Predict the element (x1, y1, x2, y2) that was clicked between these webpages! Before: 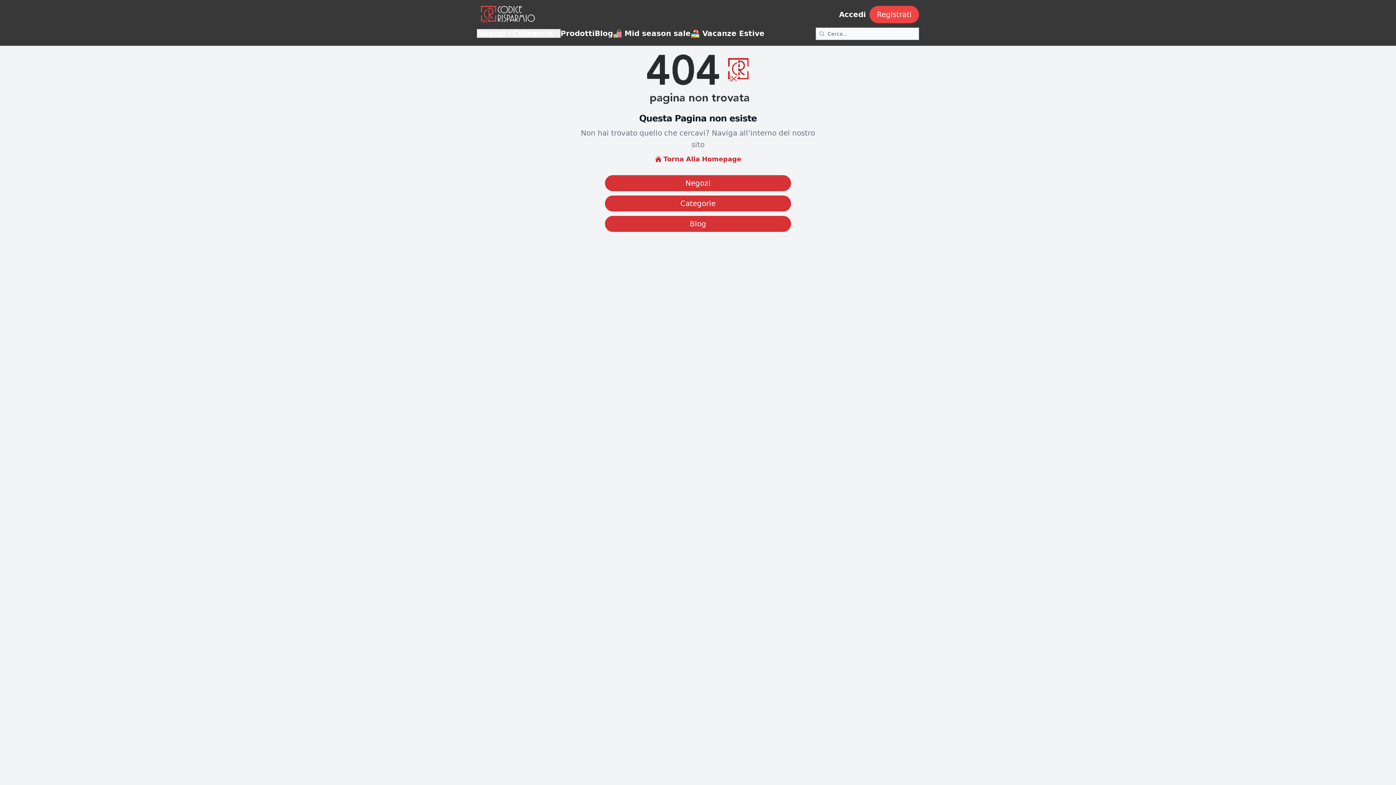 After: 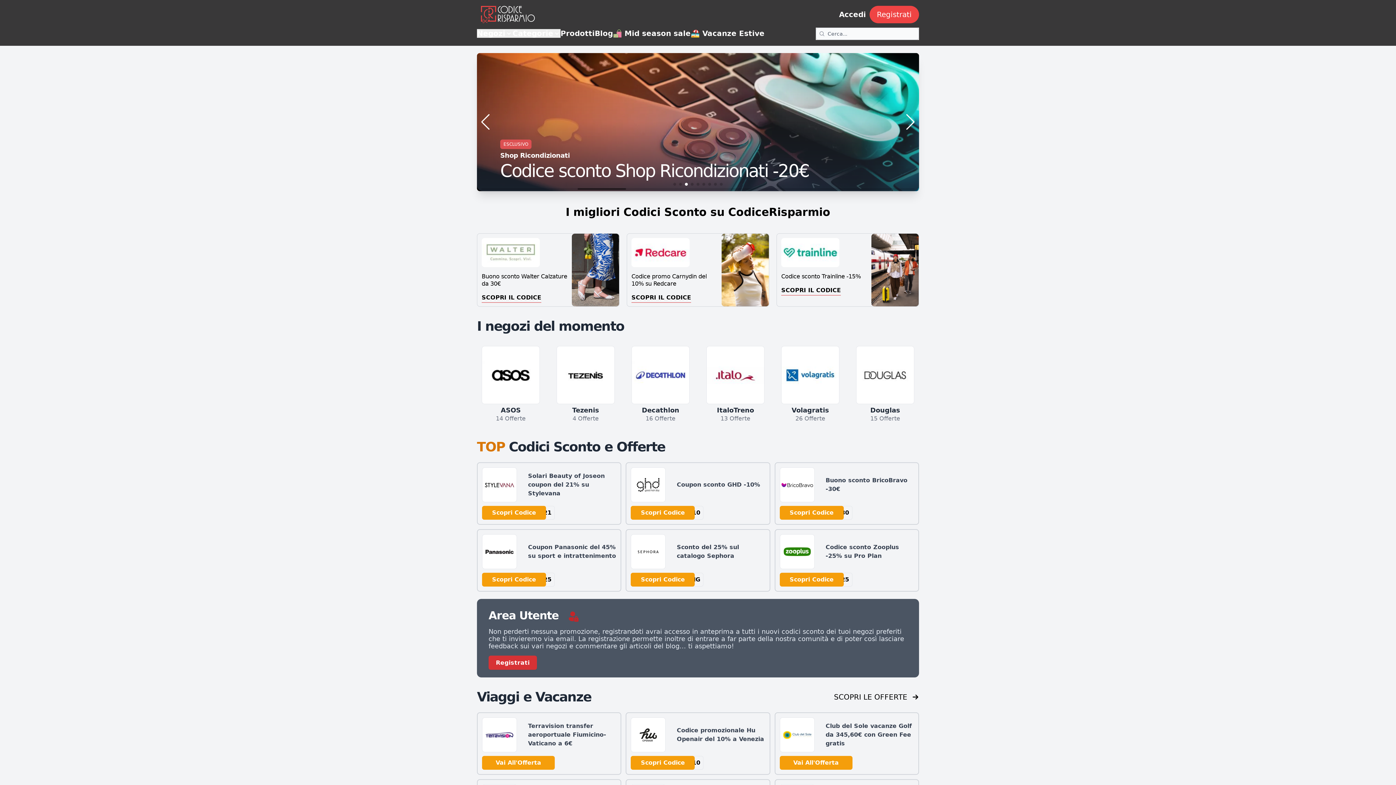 Action: label: Torna Alla Homepage bbox: (654, 154, 741, 163)